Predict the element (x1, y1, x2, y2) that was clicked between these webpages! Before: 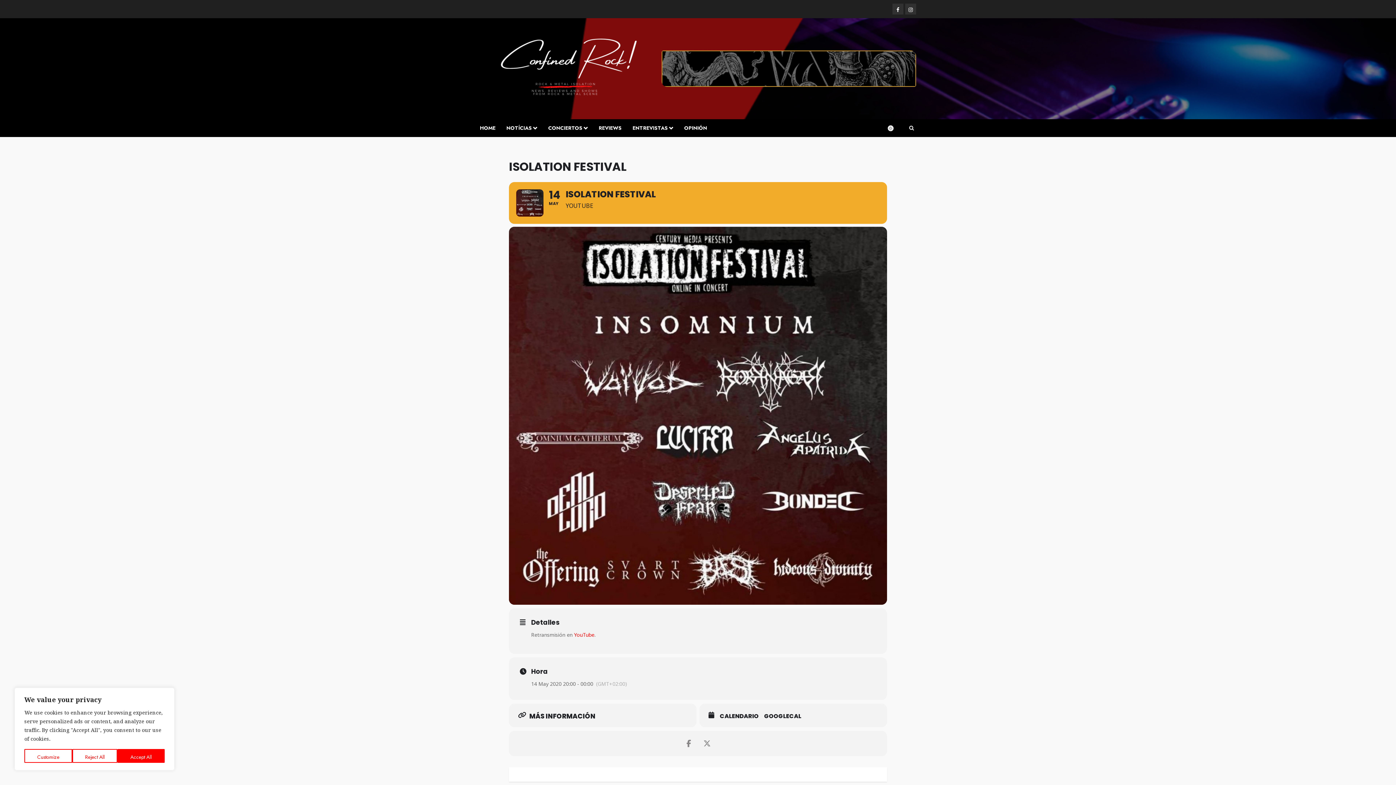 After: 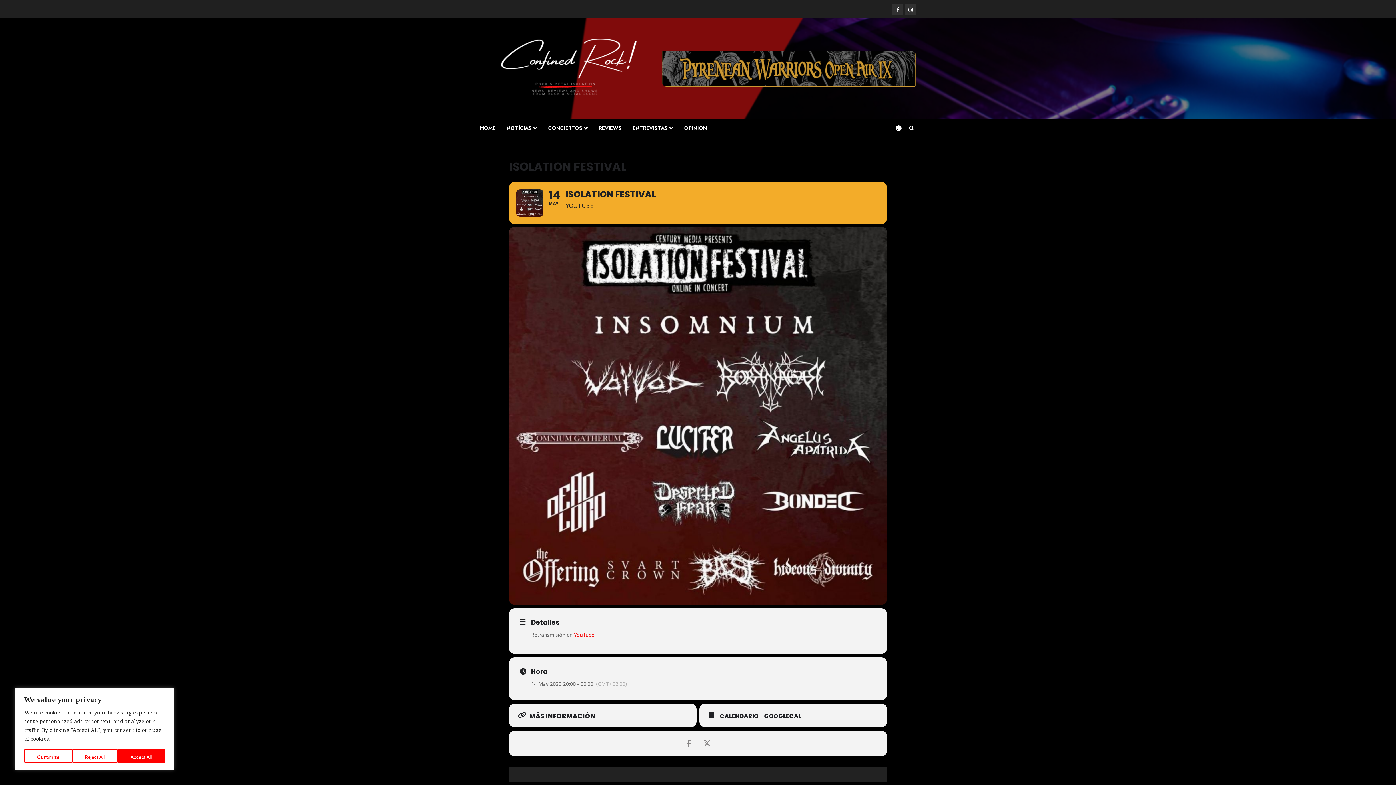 Action: bbox: (887, 124, 901, 131) label: Botón claro/oscuro